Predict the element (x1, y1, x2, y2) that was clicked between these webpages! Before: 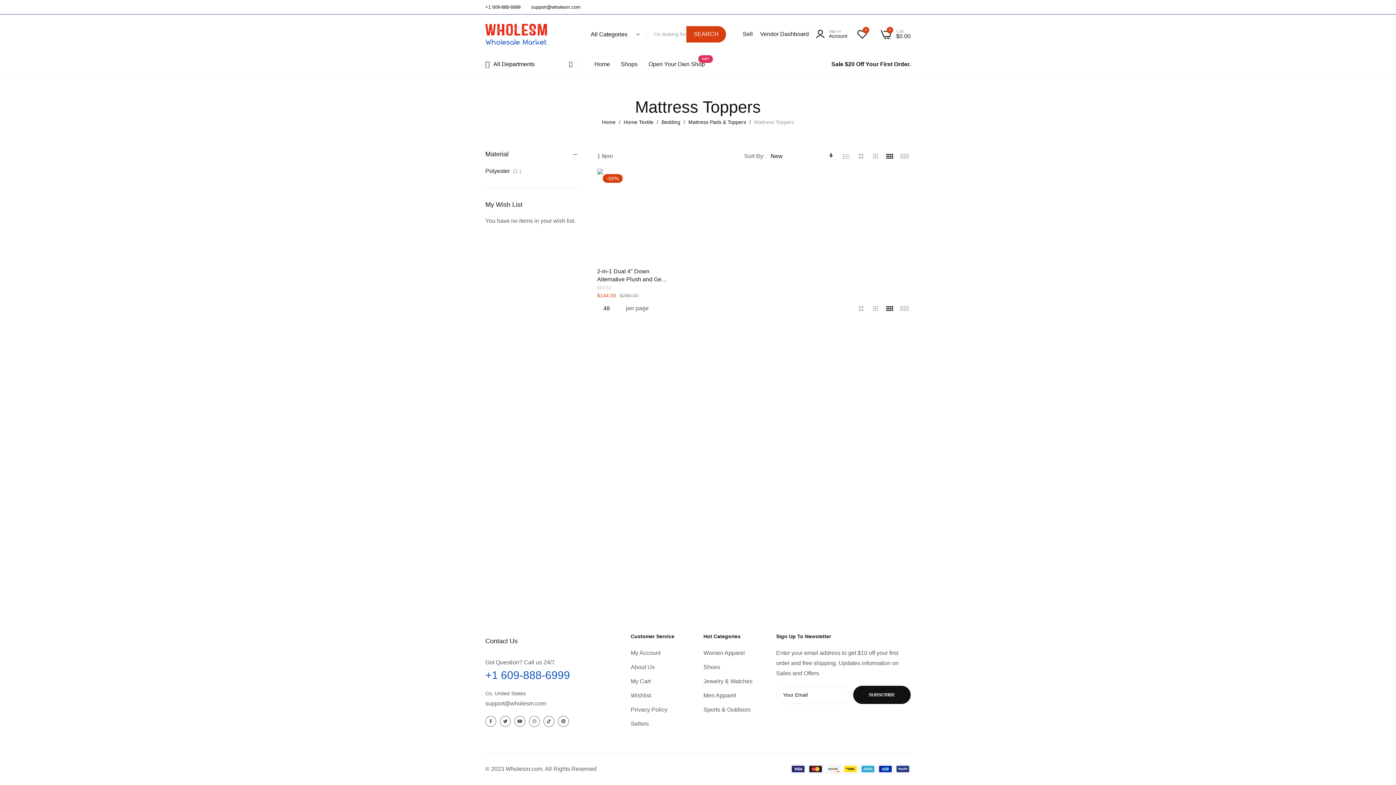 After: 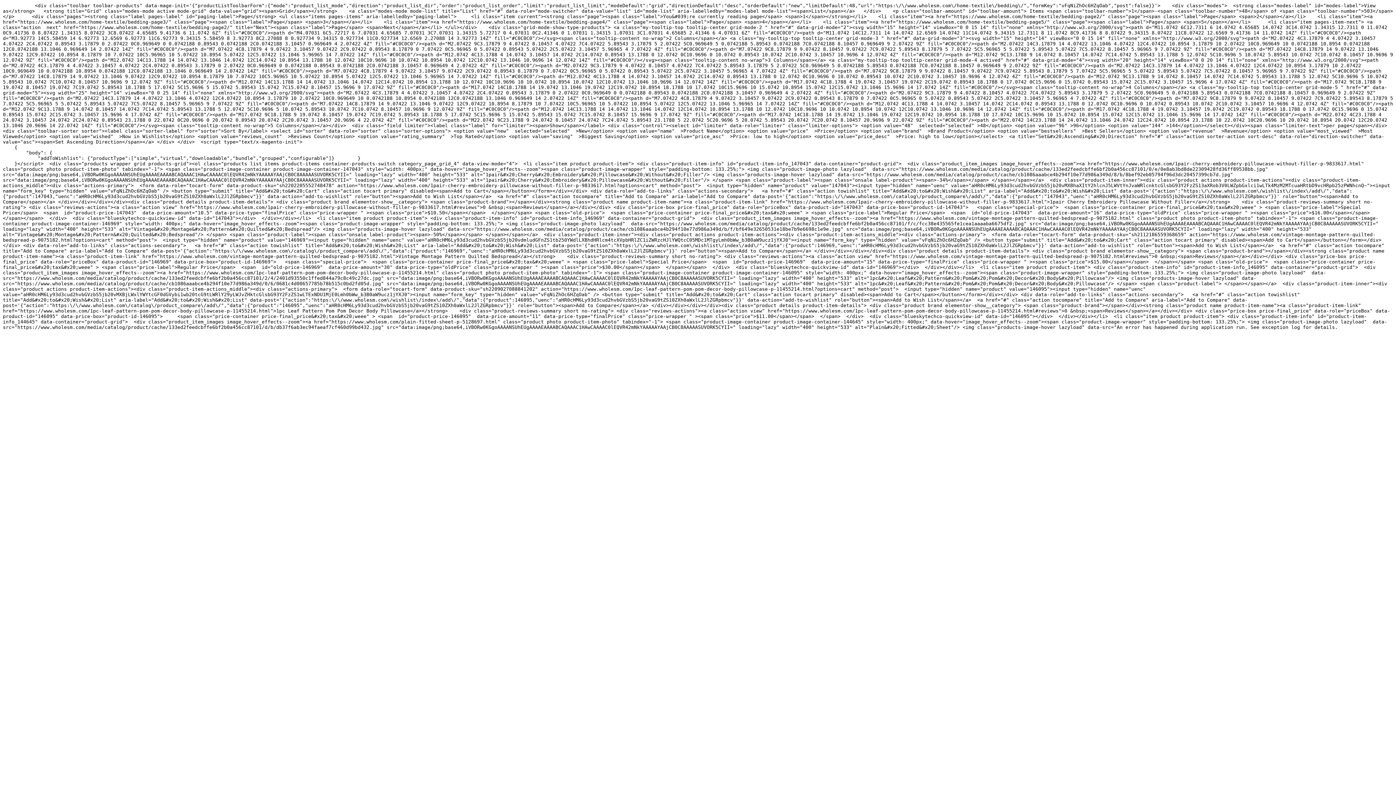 Action: label: Bedding bbox: (661, 119, 680, 125)